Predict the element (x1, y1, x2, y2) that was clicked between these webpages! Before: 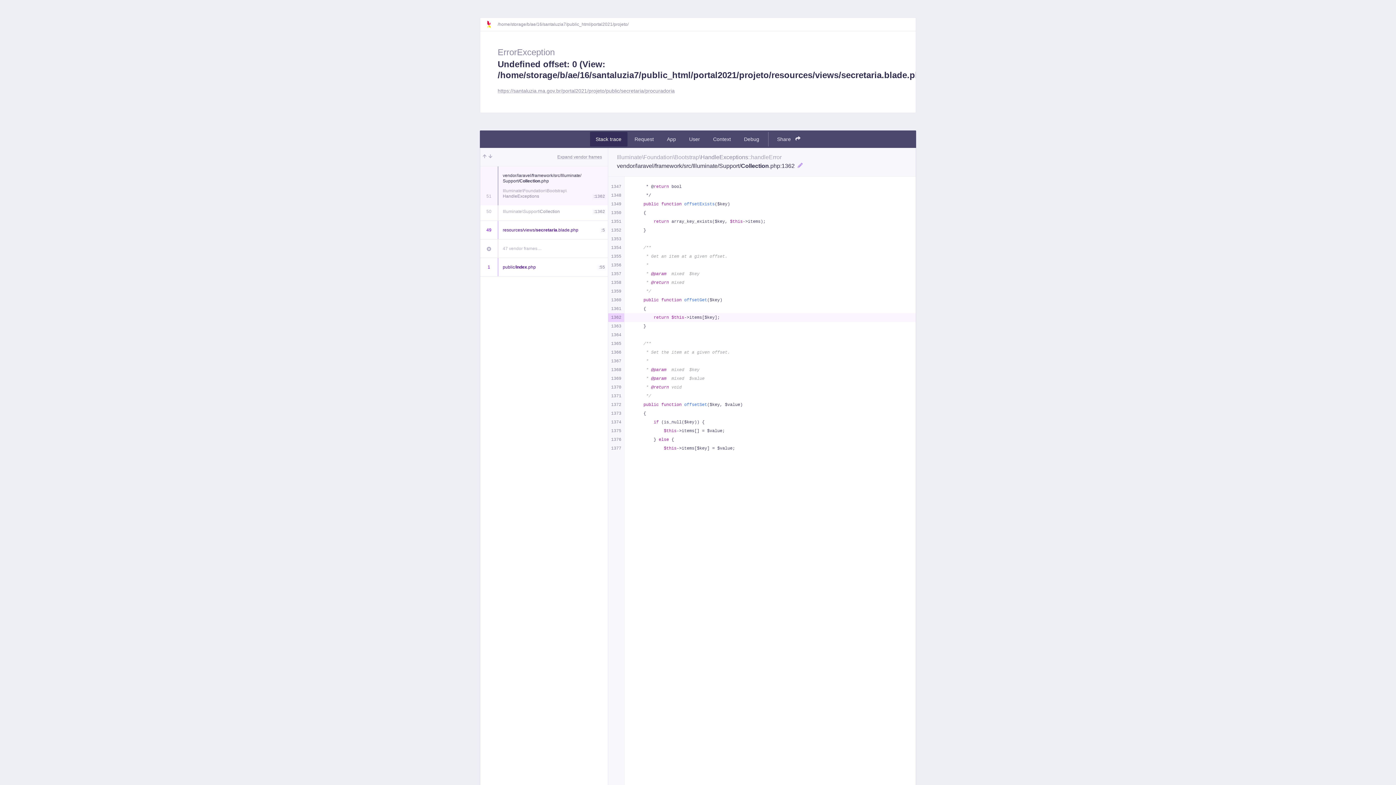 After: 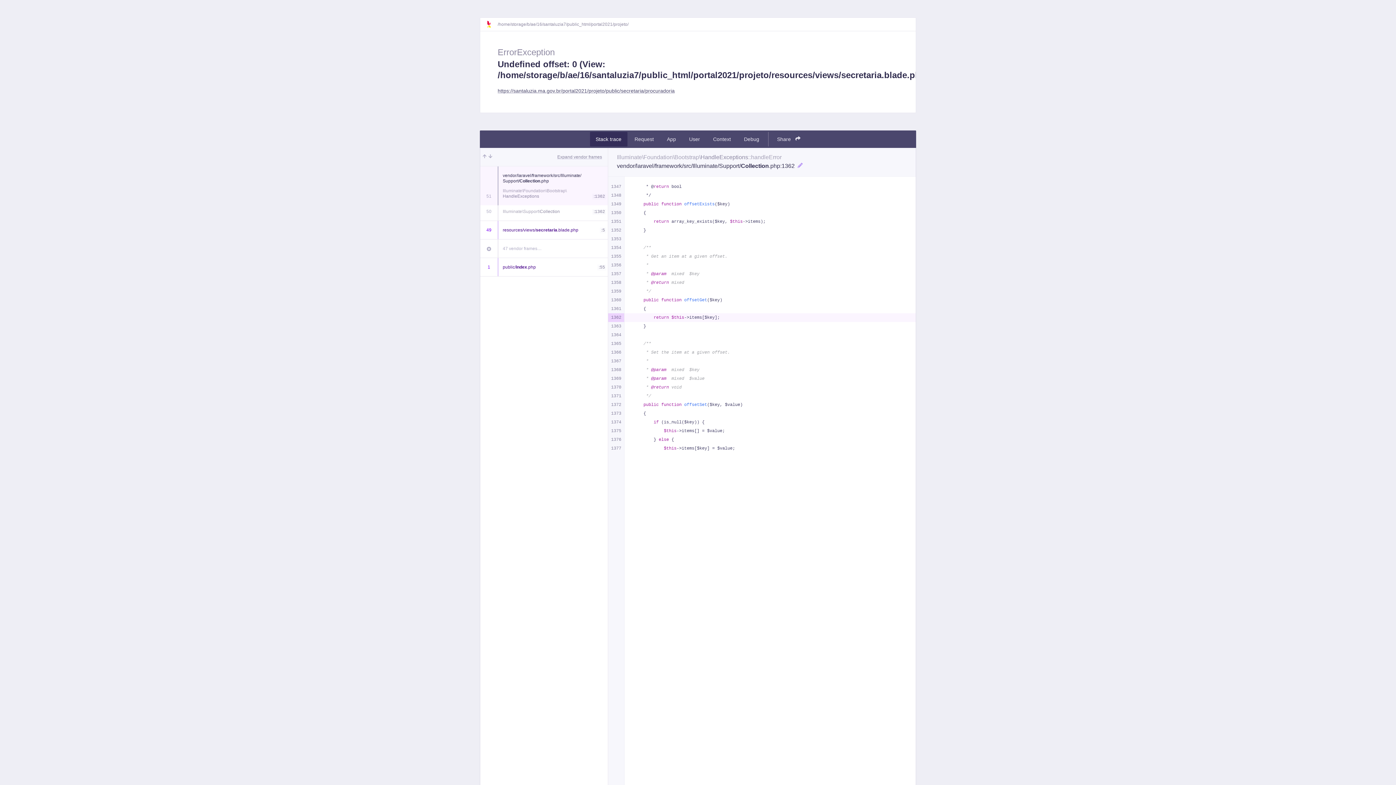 Action: label: https://santaluzia.ma.gov.br/portal2021/projeto/public/secretaria/procuradoria bbox: (497, 88, 674, 94)